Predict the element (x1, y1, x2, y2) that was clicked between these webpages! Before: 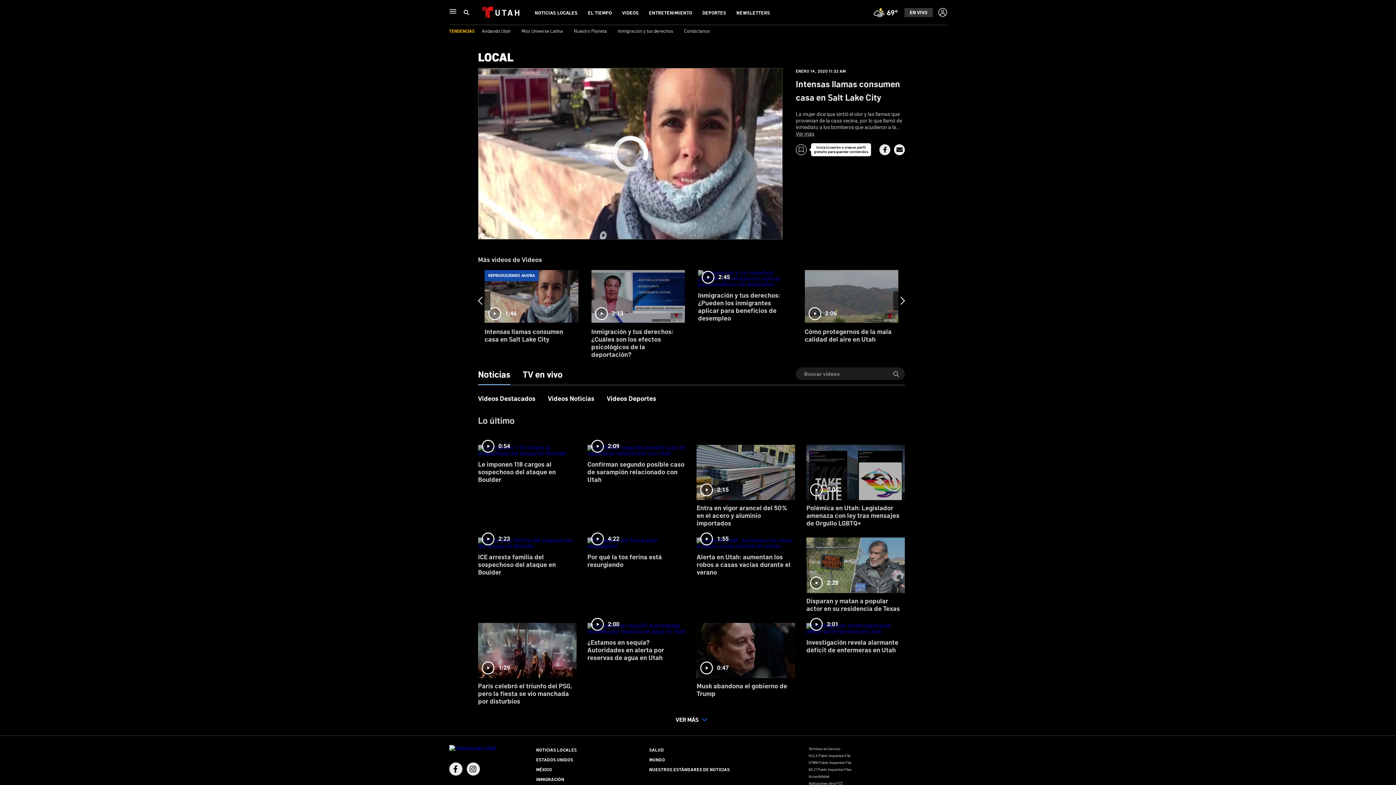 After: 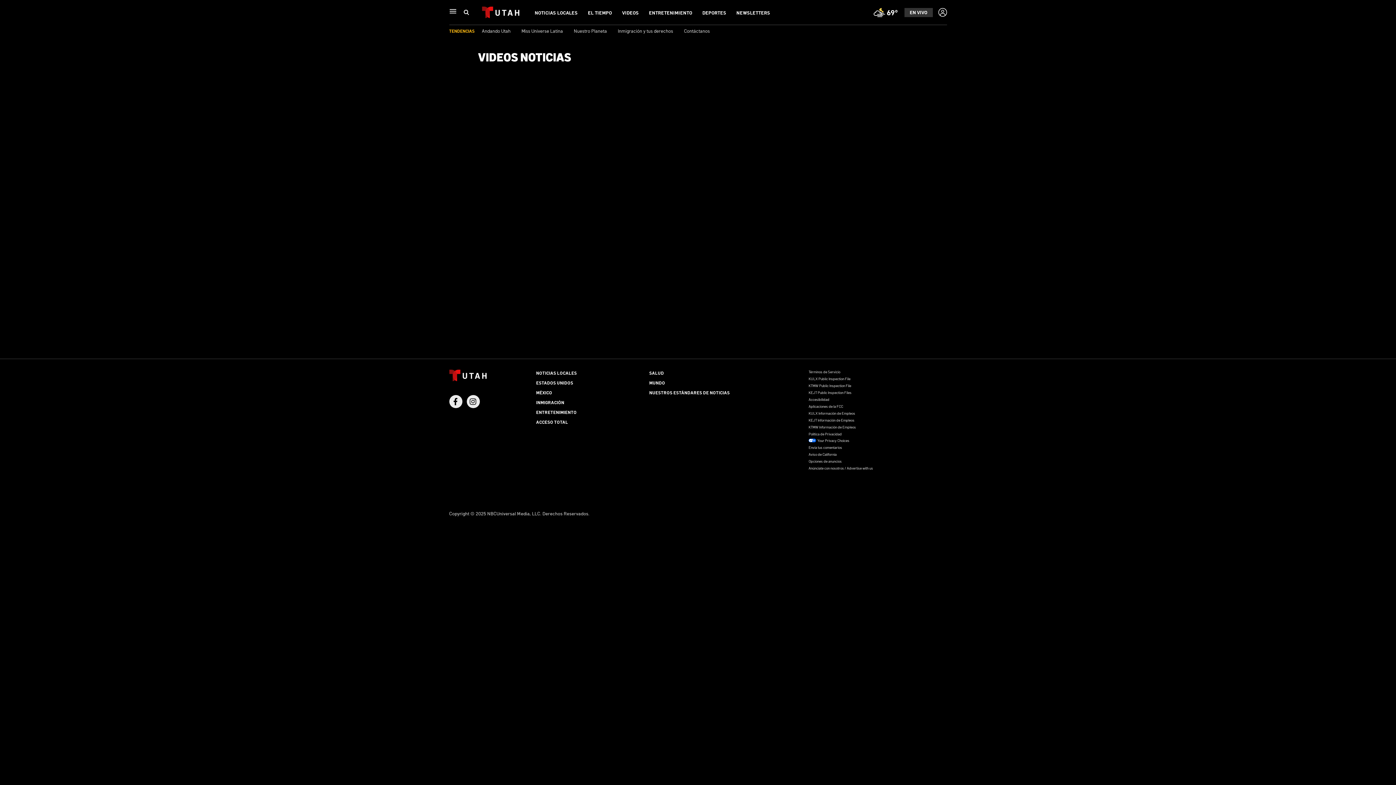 Action: bbox: (806, 532, 905, 618) label: 2:28
Disparan y matan a popular actor en su residencia de Texas